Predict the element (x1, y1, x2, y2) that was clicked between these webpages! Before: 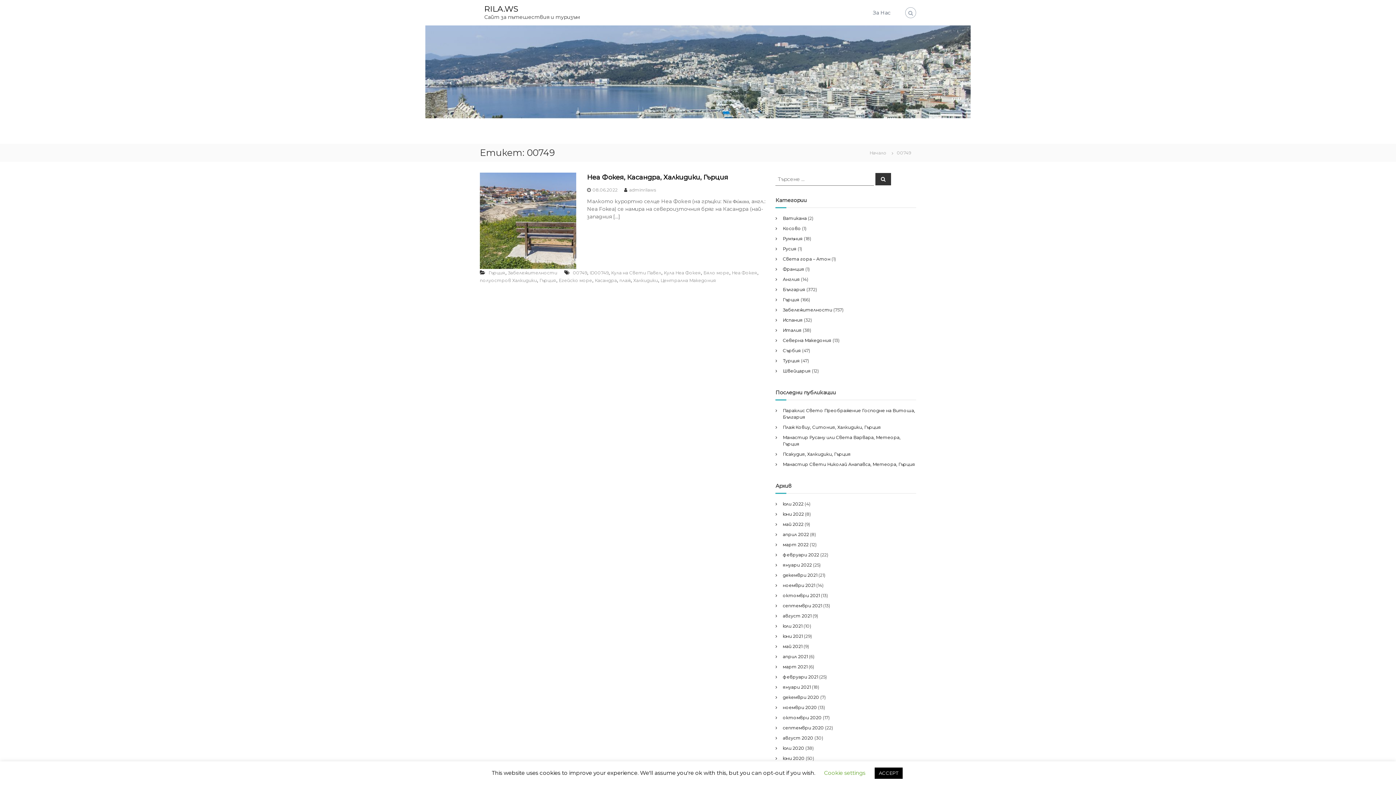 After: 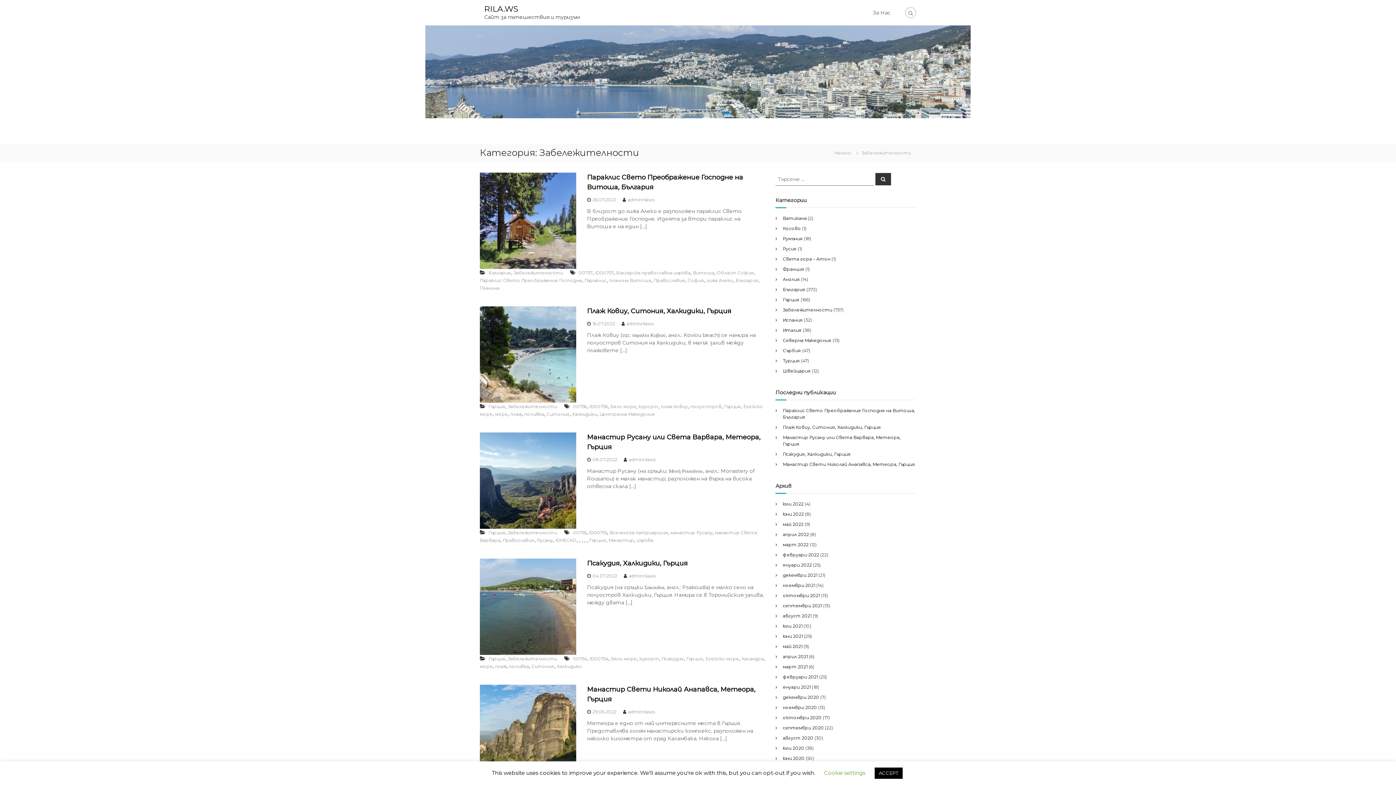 Action: bbox: (508, 270, 557, 275) label: Забележителности